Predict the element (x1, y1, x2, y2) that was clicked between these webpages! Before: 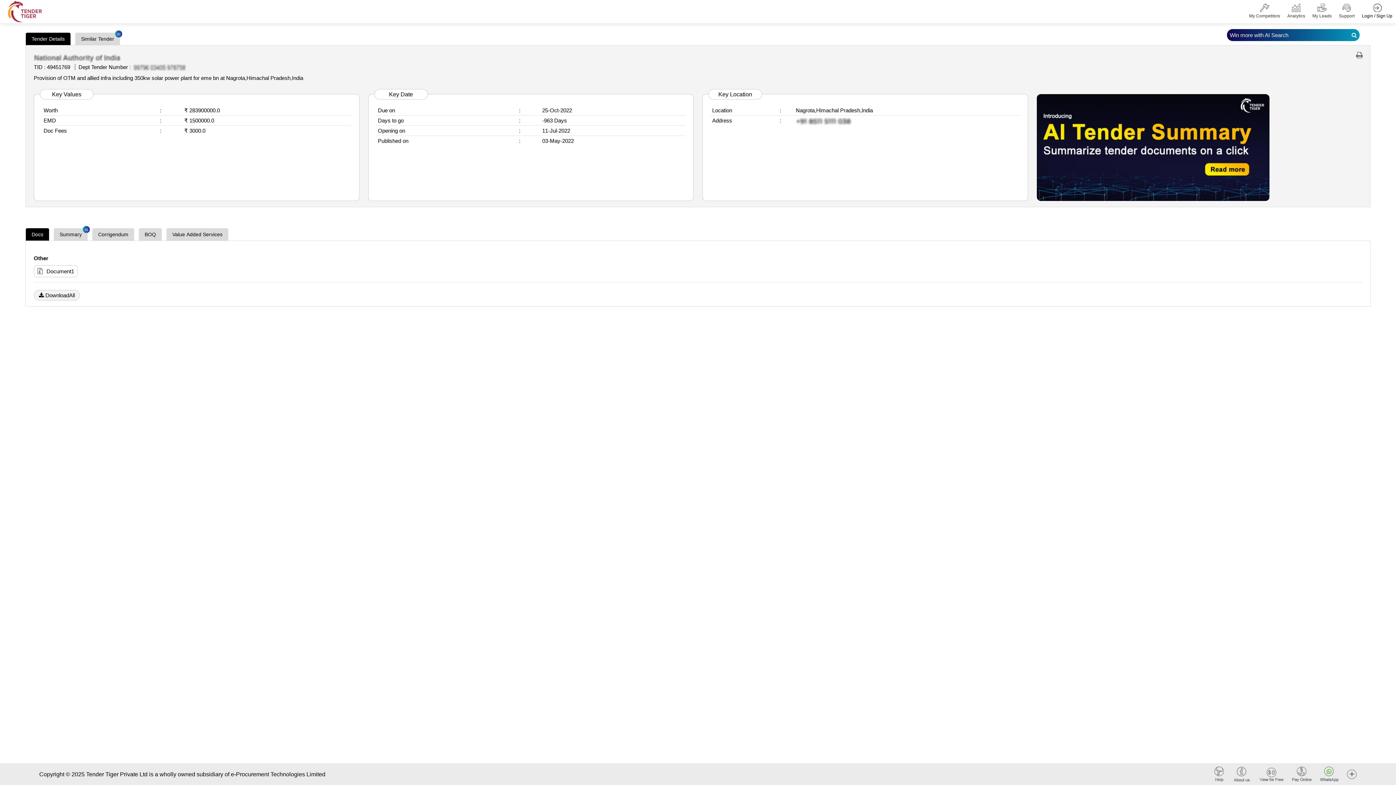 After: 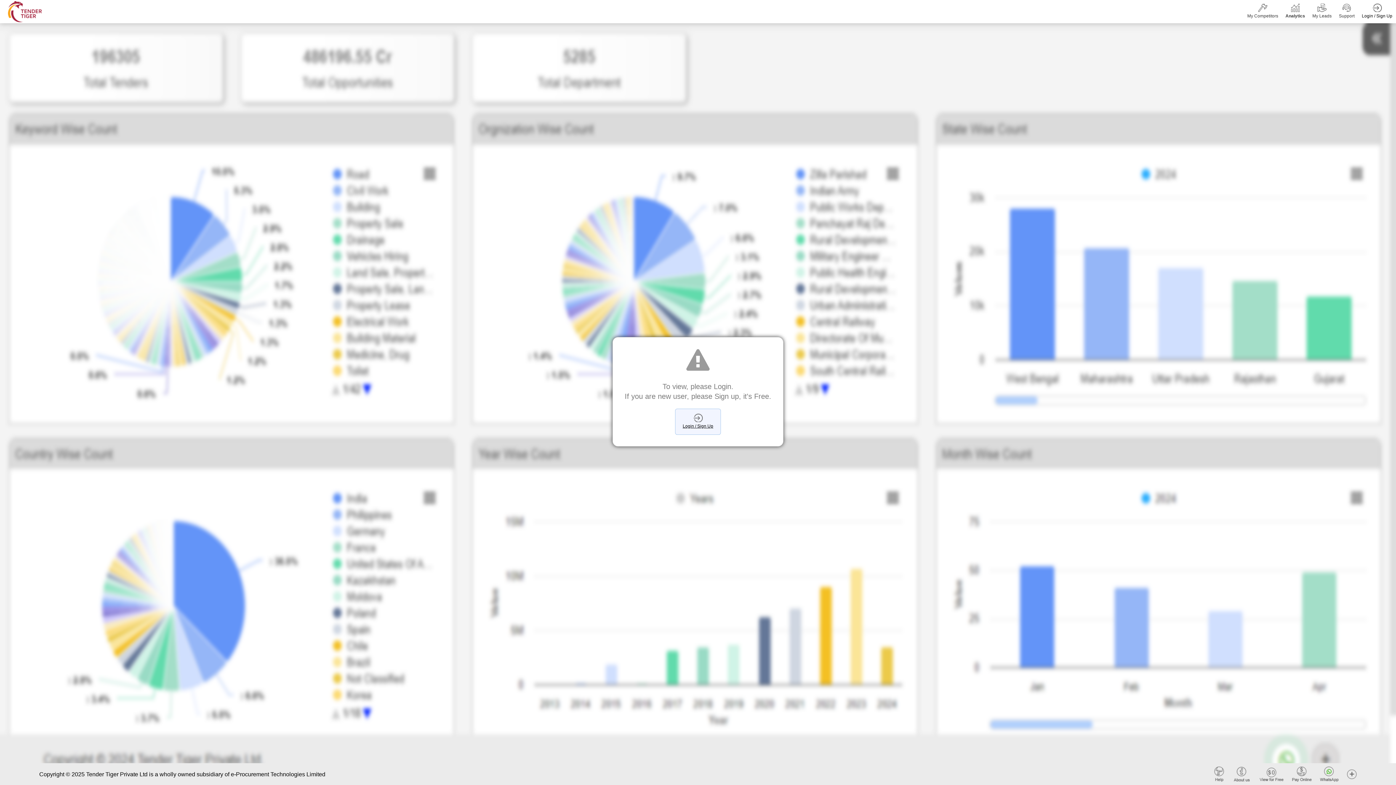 Action: label: Analytics bbox: (1287, 3, 1305, 19)